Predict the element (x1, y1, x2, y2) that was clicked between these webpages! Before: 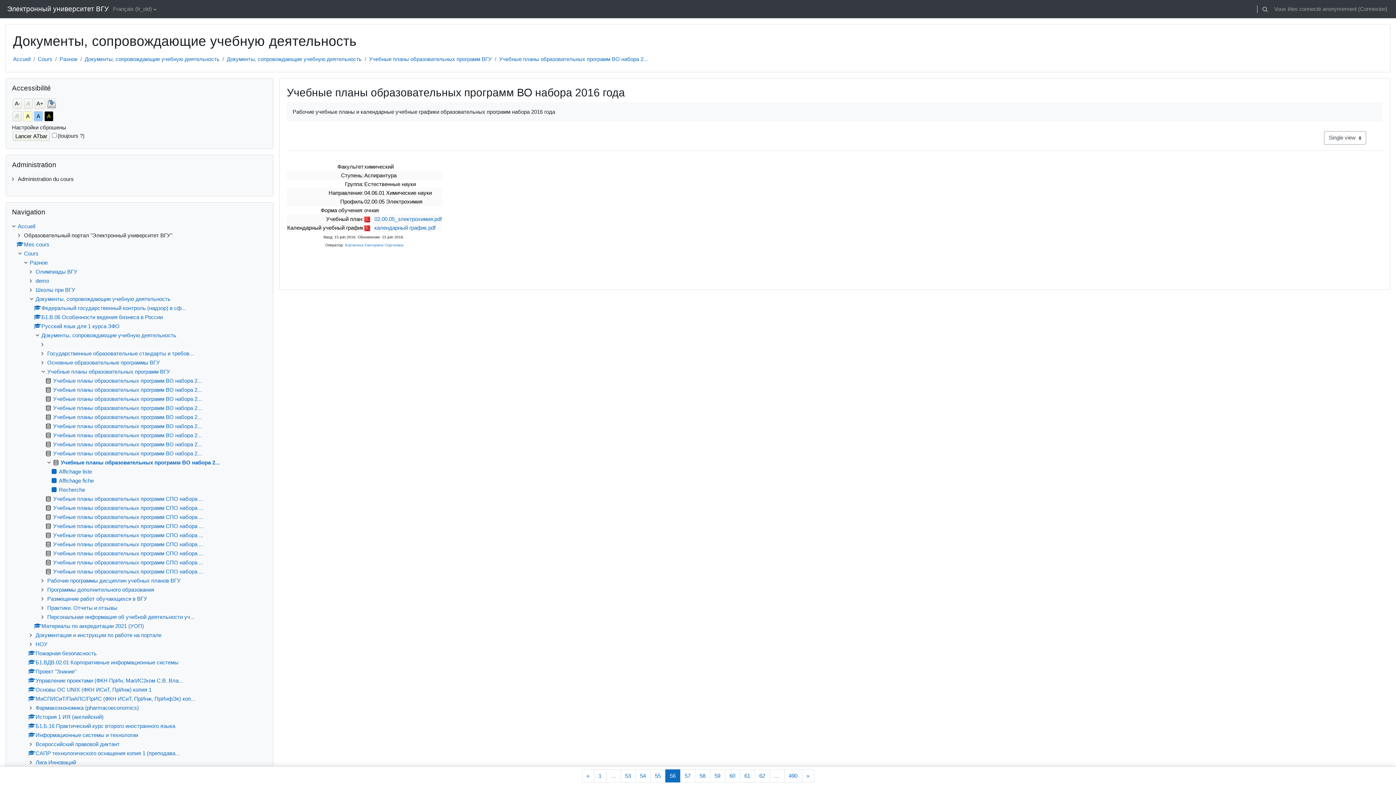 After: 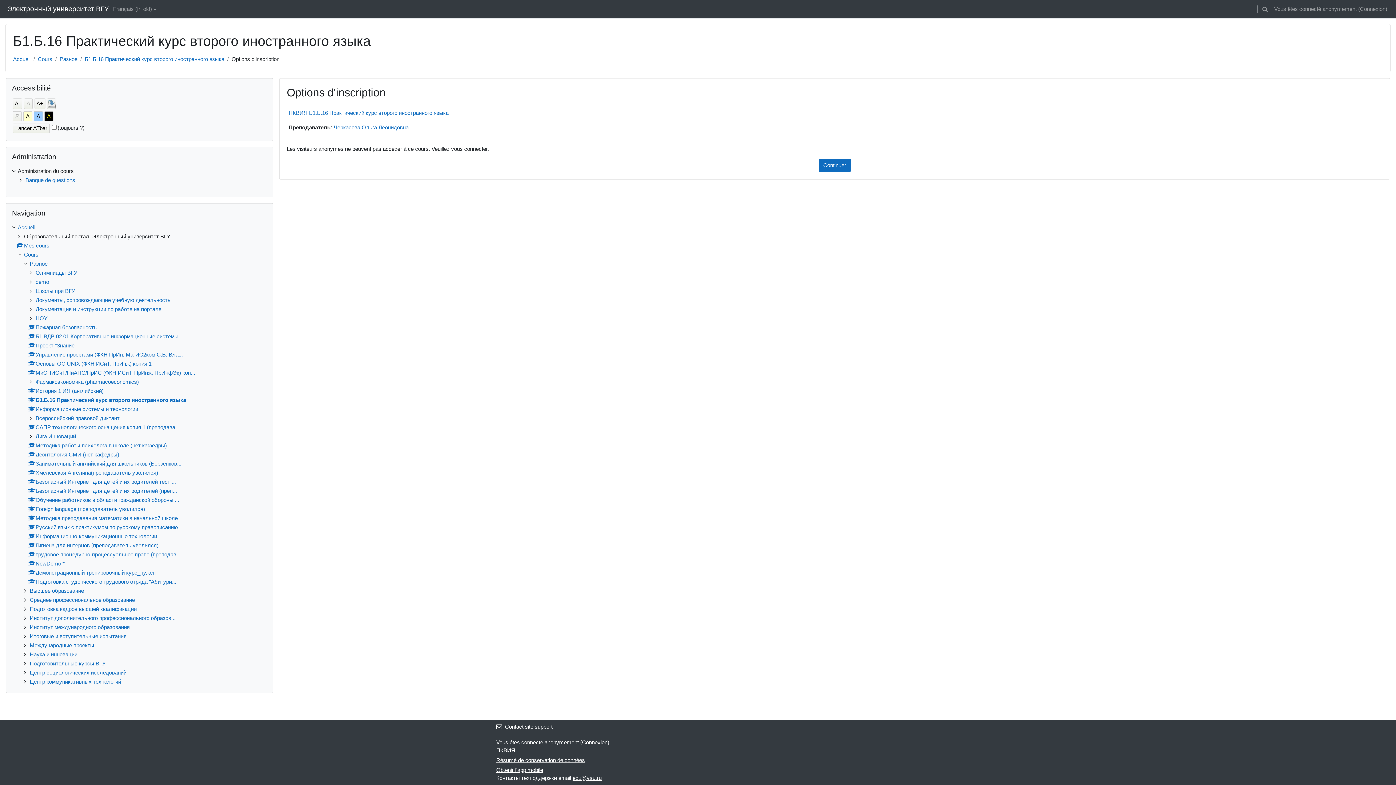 Action: label: Б1.Б.16 Практический курс второго иностранного языка bbox: (28, 723, 175, 729)